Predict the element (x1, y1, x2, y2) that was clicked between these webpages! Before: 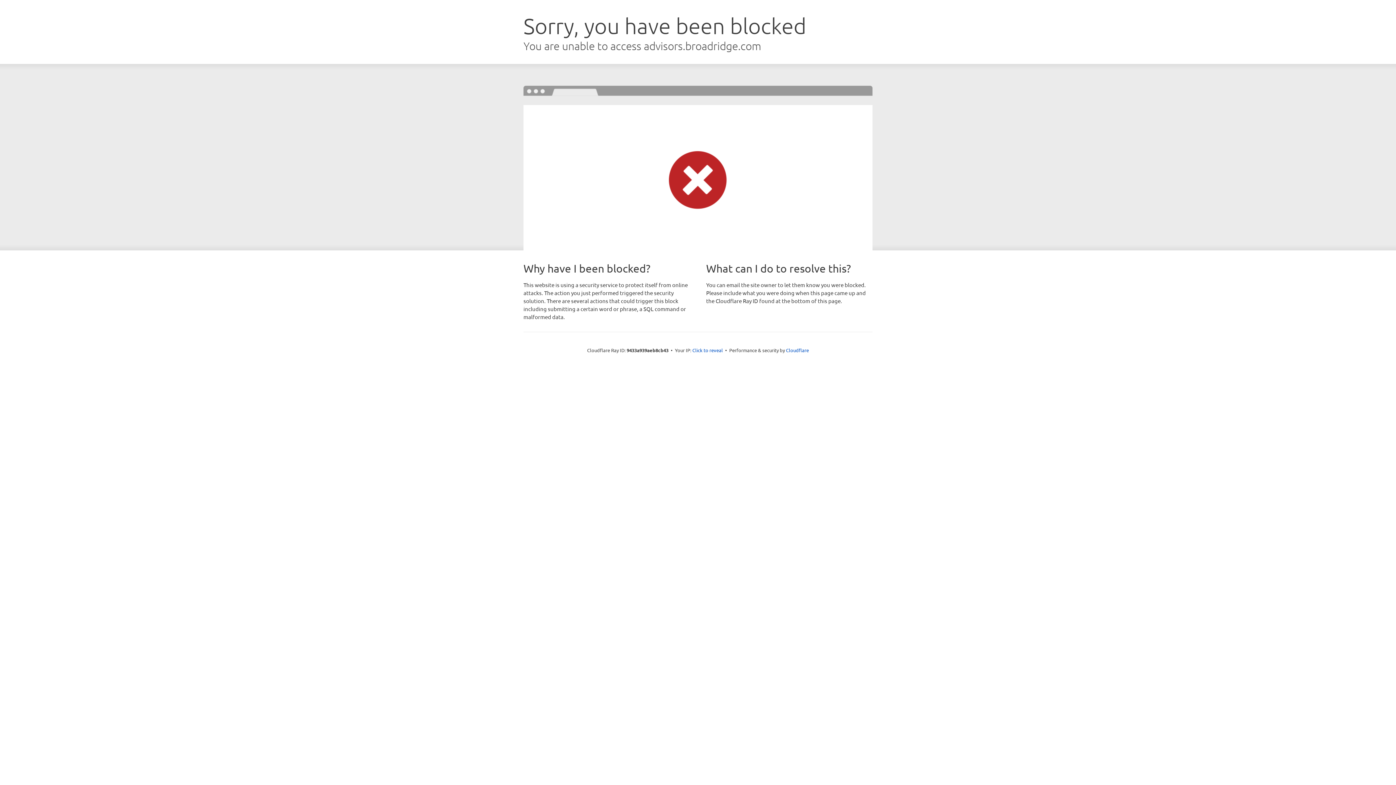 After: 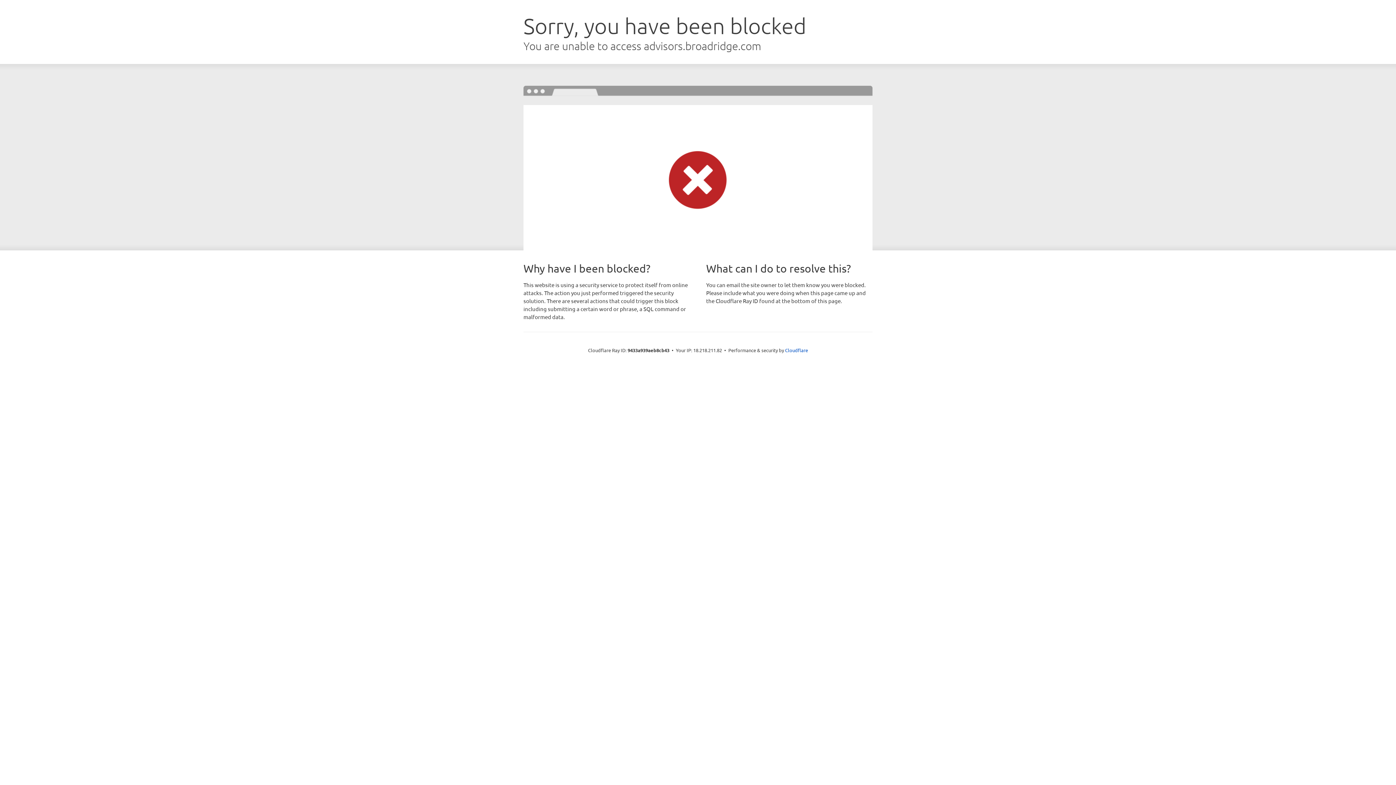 Action: label: Click to reveal bbox: (692, 346, 723, 353)